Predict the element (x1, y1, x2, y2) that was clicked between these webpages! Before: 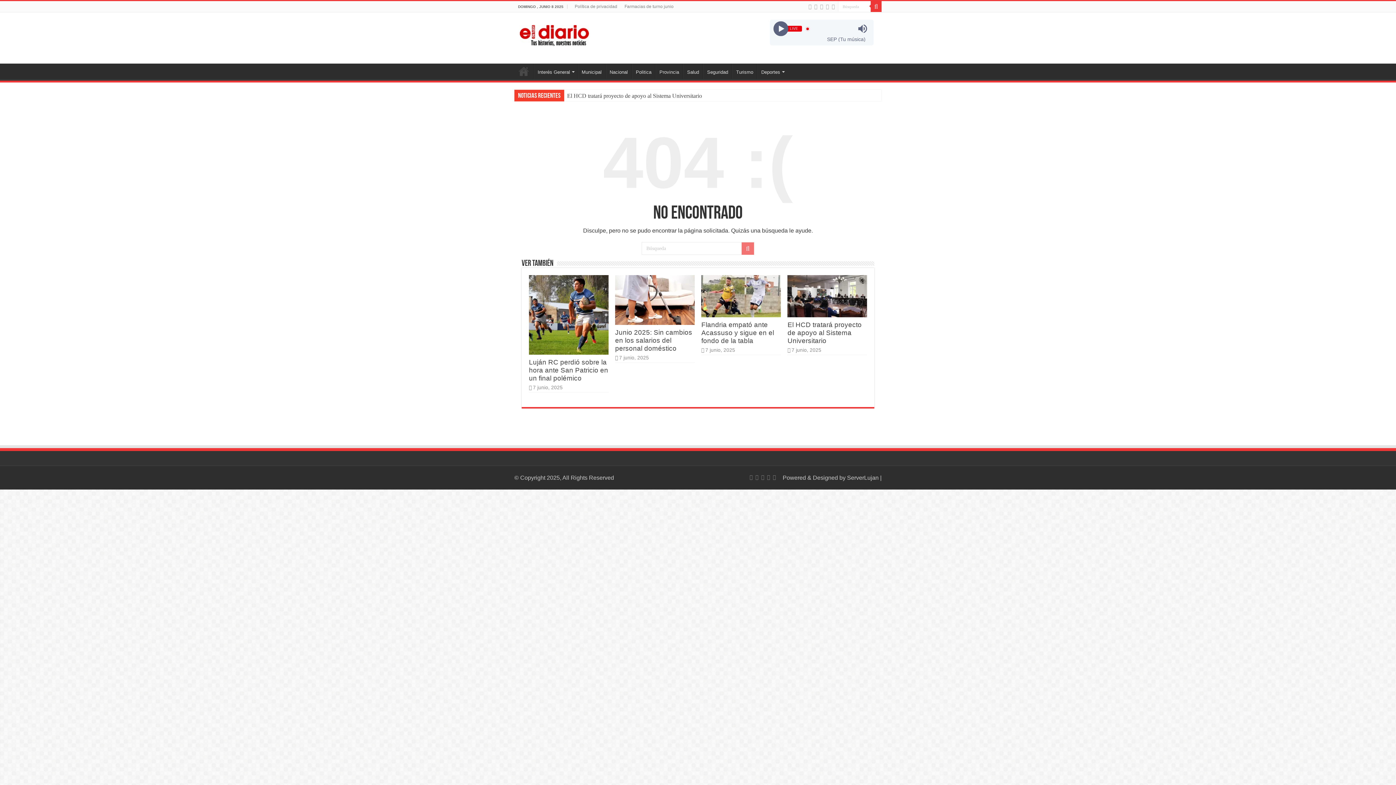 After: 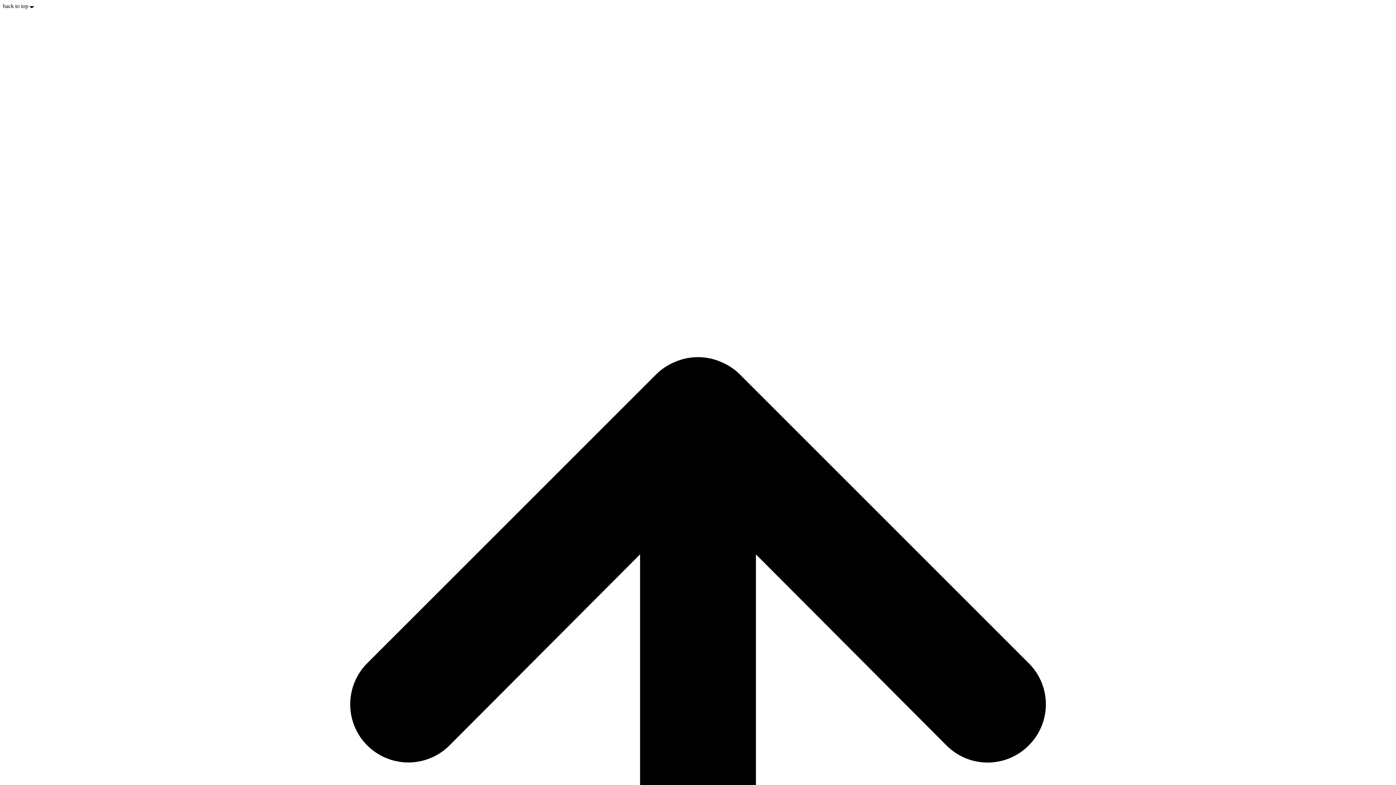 Action: label:   bbox: (701, 271, 781, 313)